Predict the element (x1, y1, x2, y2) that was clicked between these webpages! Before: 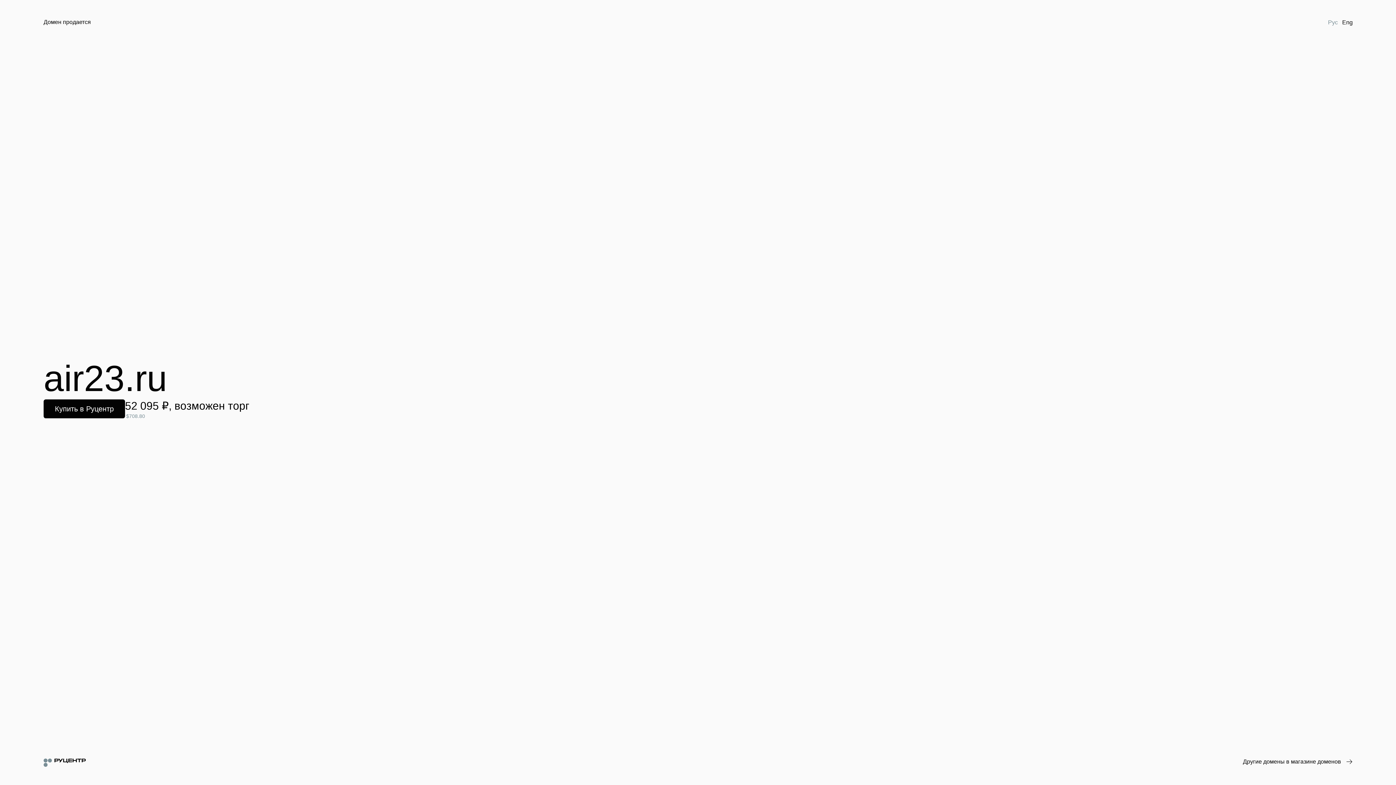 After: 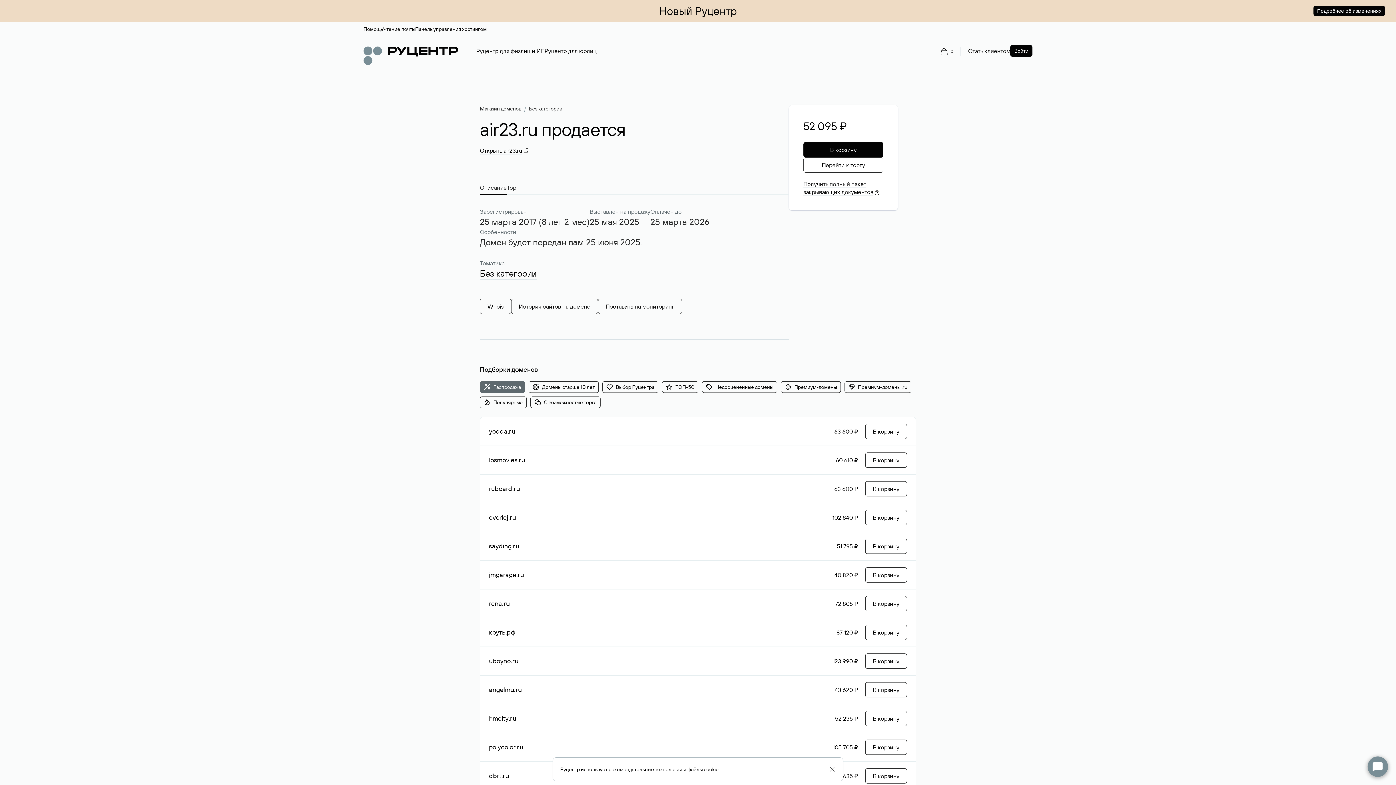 Action: label: Купить в Руцентр bbox: (43, 399, 125, 418)